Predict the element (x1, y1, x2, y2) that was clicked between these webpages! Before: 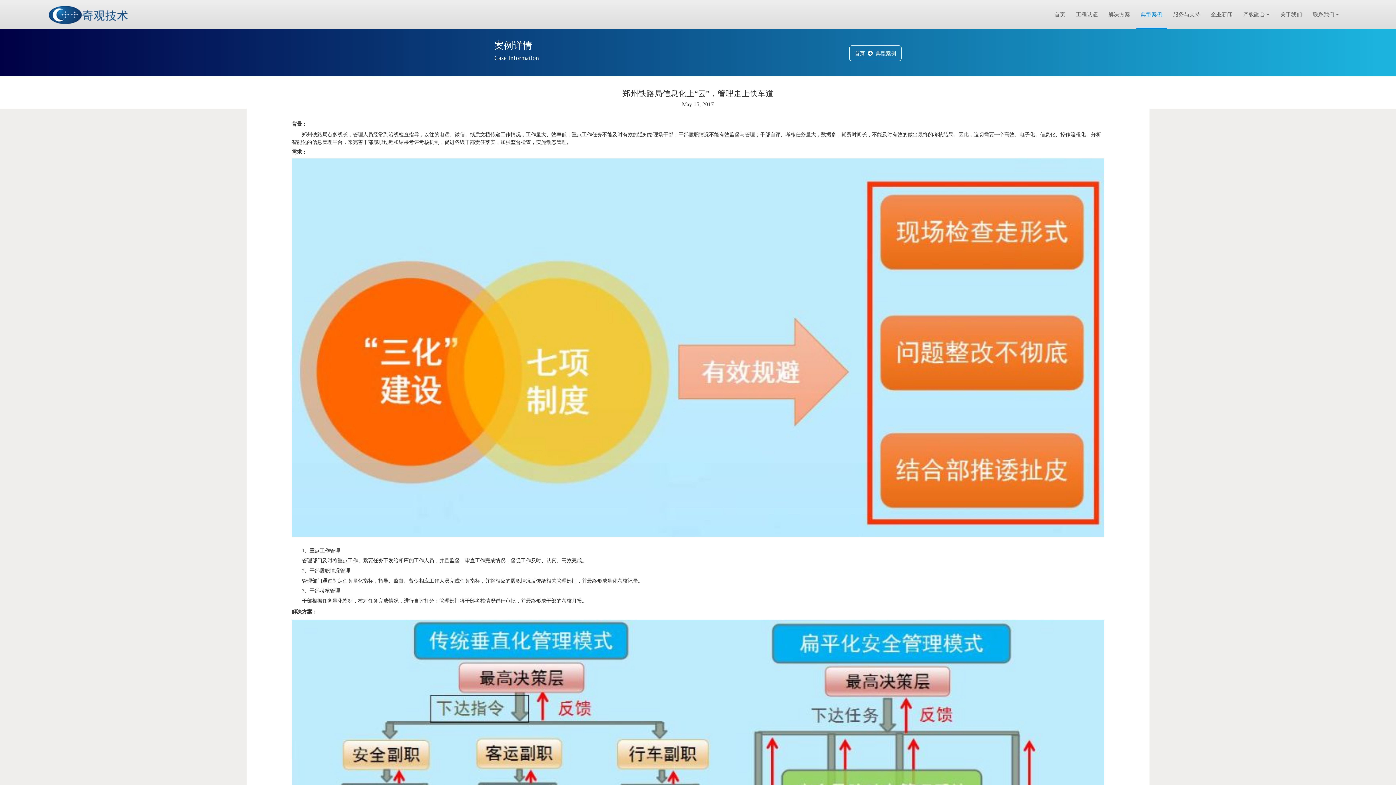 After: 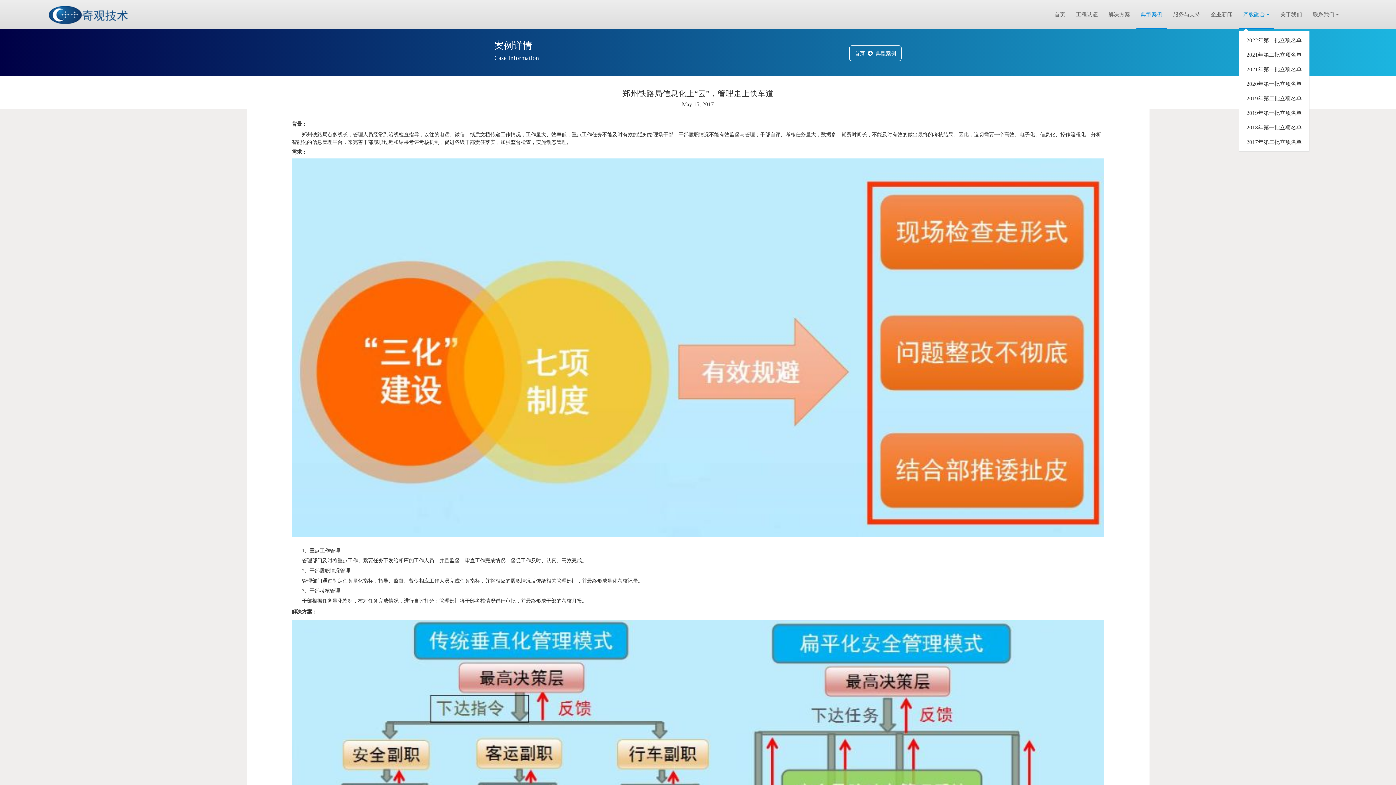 Action: bbox: (1239, 0, 1274, 29) label: 产教融合 